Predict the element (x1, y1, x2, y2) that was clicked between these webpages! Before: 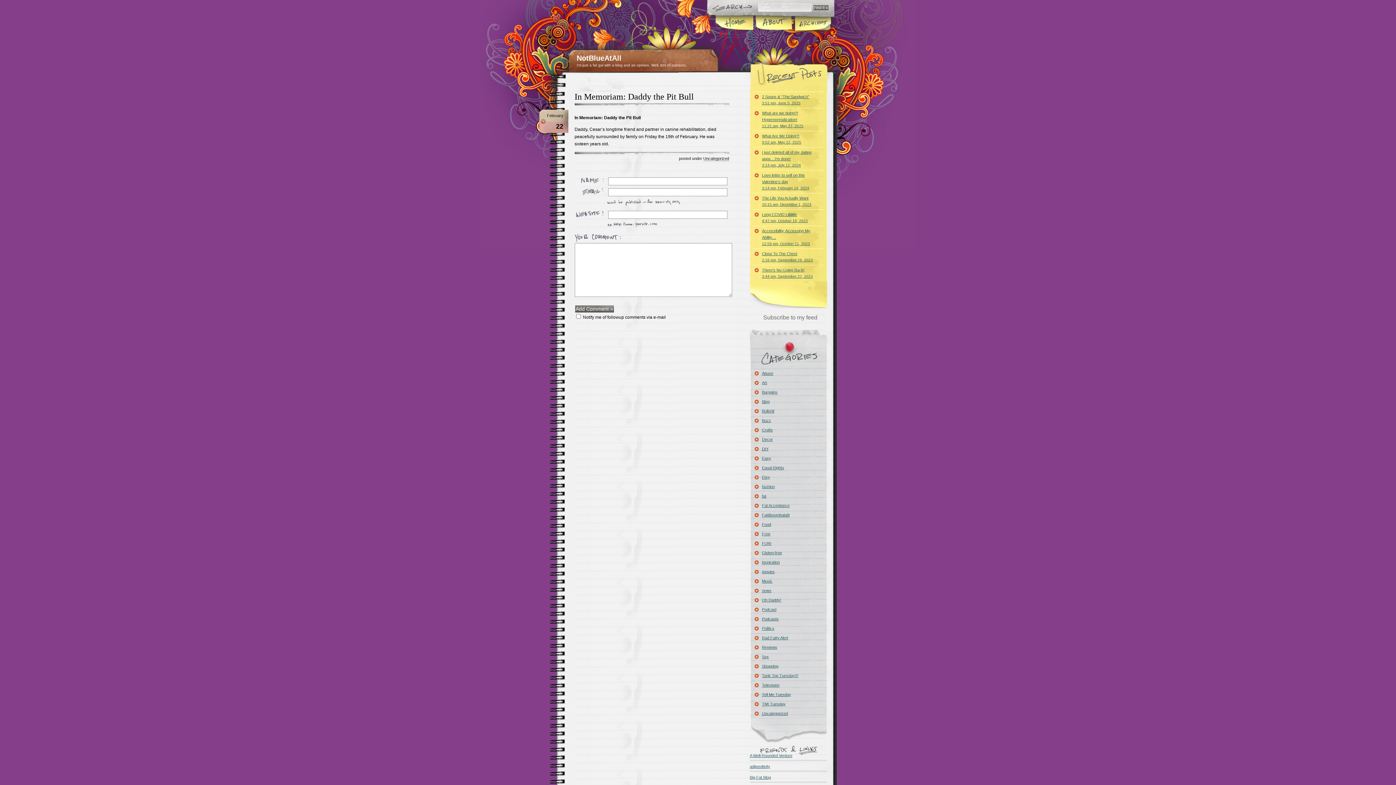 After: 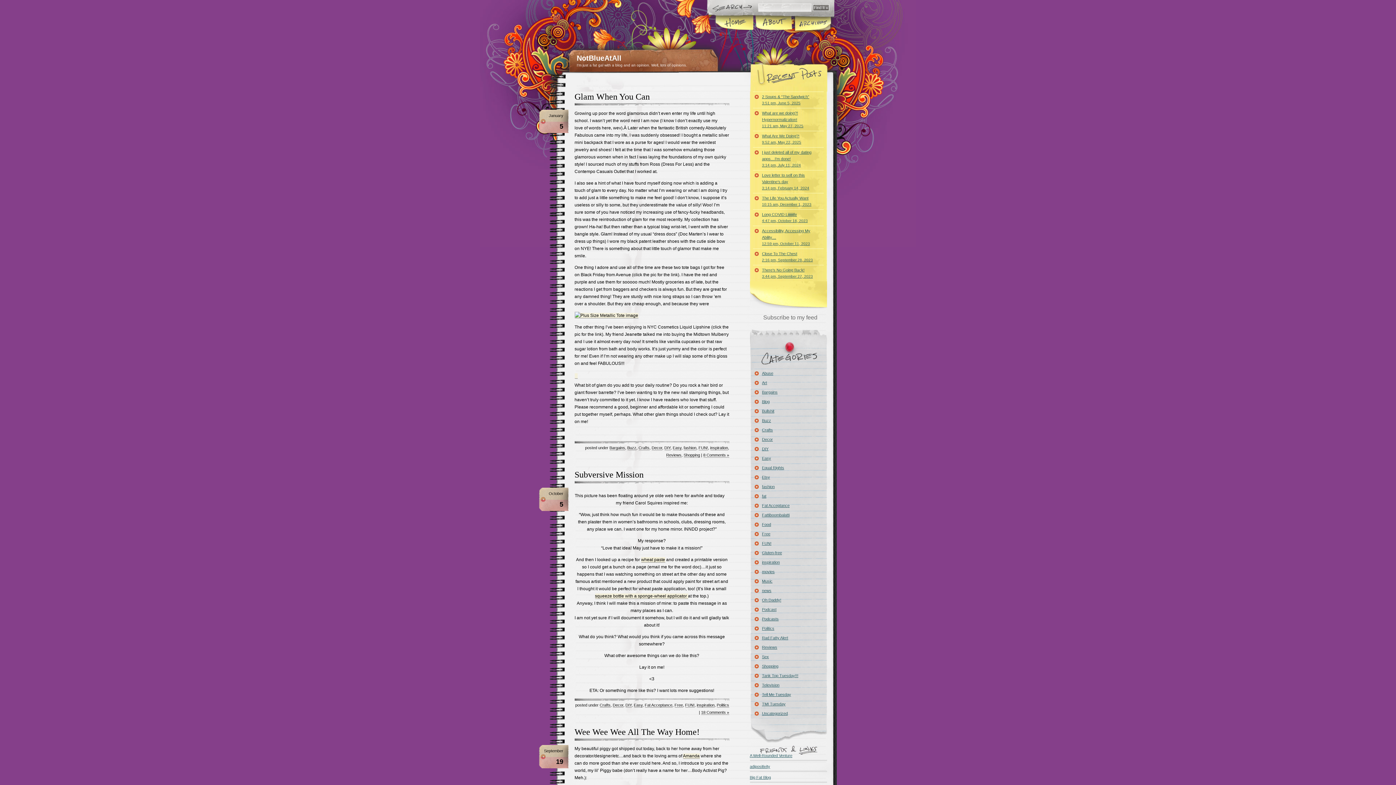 Action: bbox: (753, 425, 824, 434) label: Crafts